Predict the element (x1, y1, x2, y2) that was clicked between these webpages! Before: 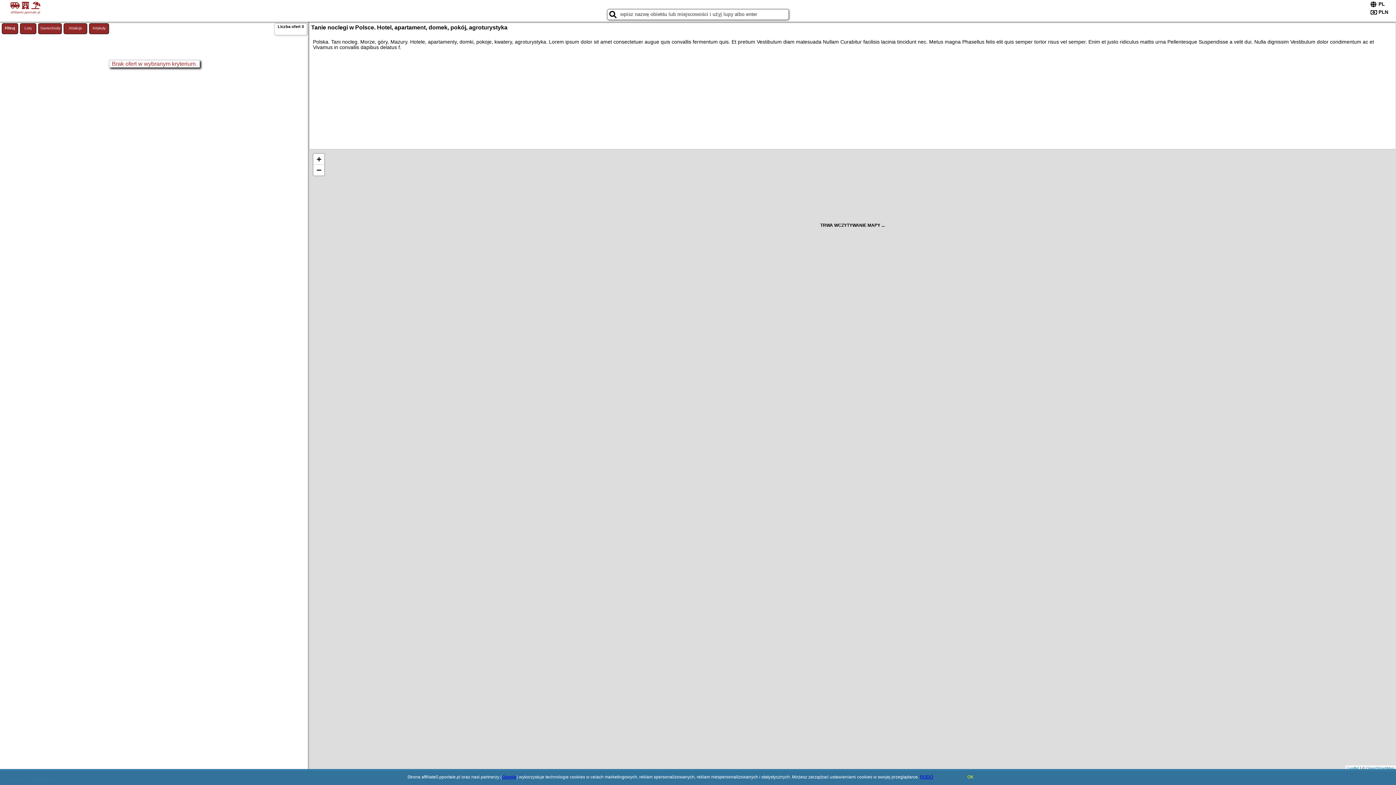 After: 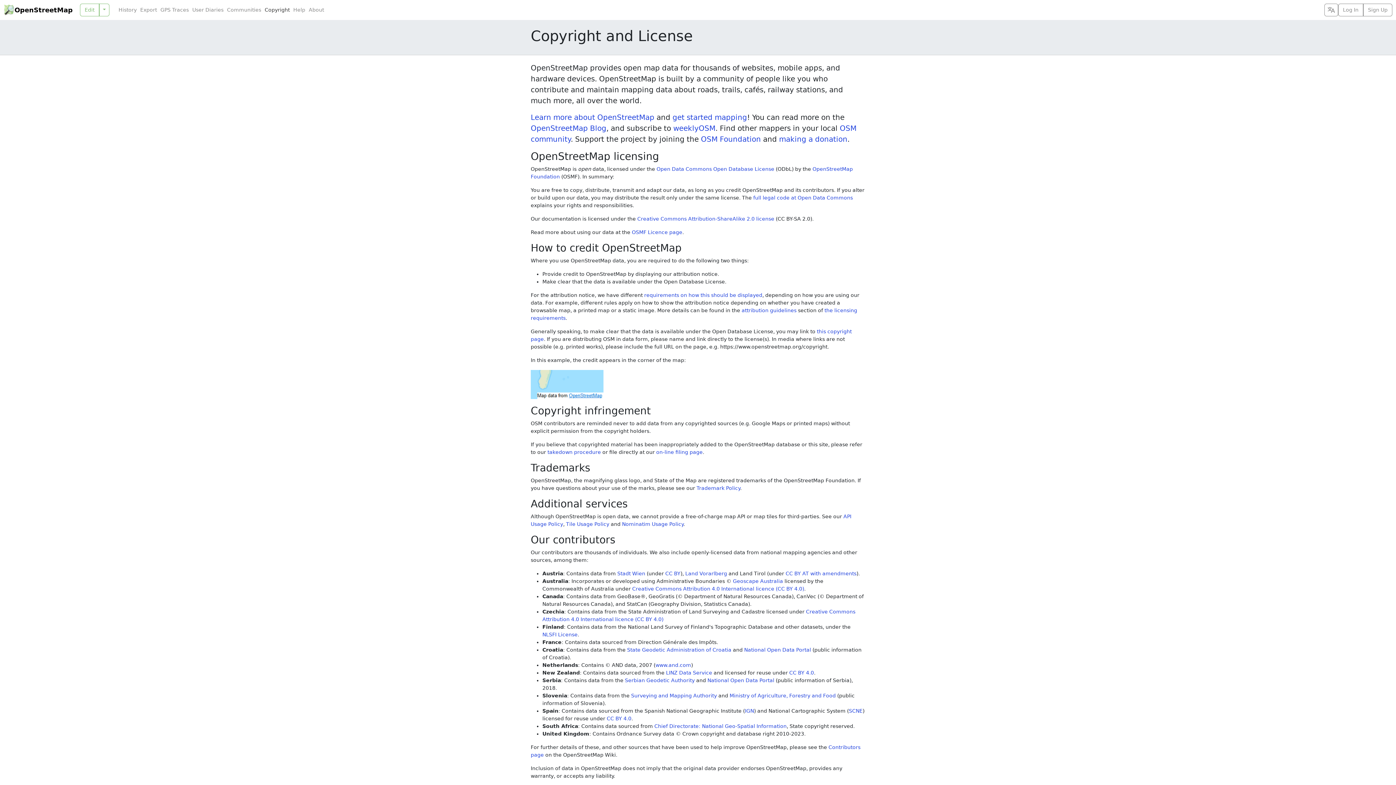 Action: label: OpenStreetMap bbox: (1366, 766, 1394, 770)